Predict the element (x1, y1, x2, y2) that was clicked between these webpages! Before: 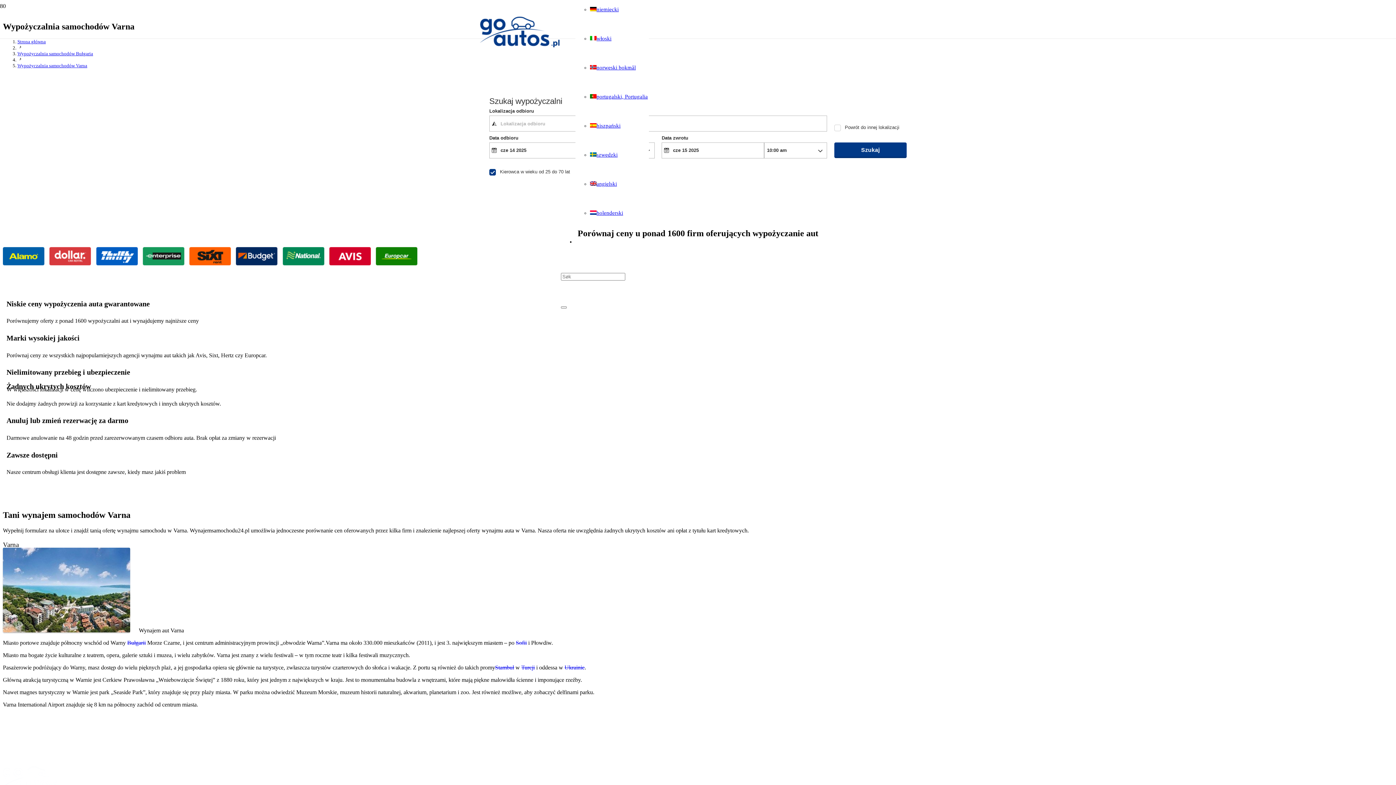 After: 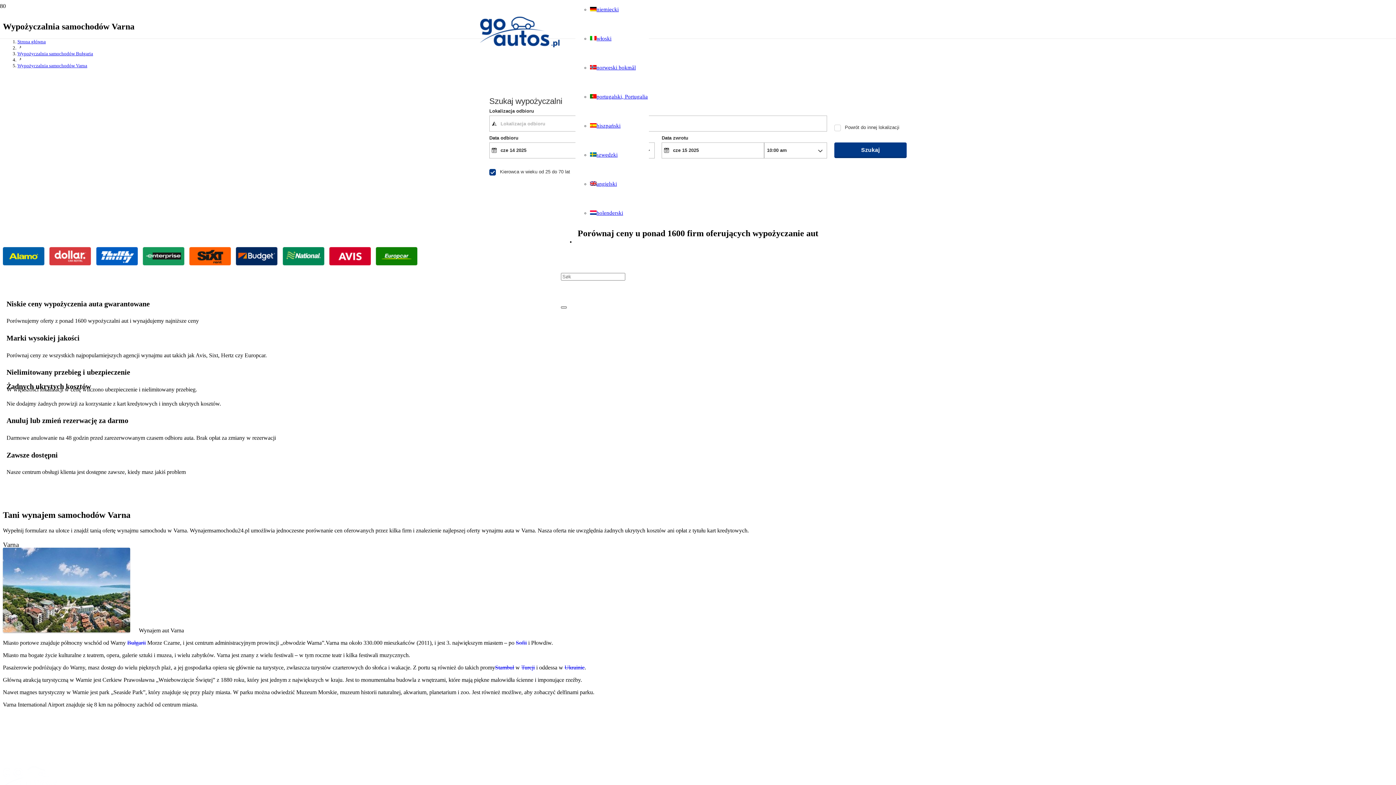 Action: label: Zamknij bbox: (561, 306, 566, 308)